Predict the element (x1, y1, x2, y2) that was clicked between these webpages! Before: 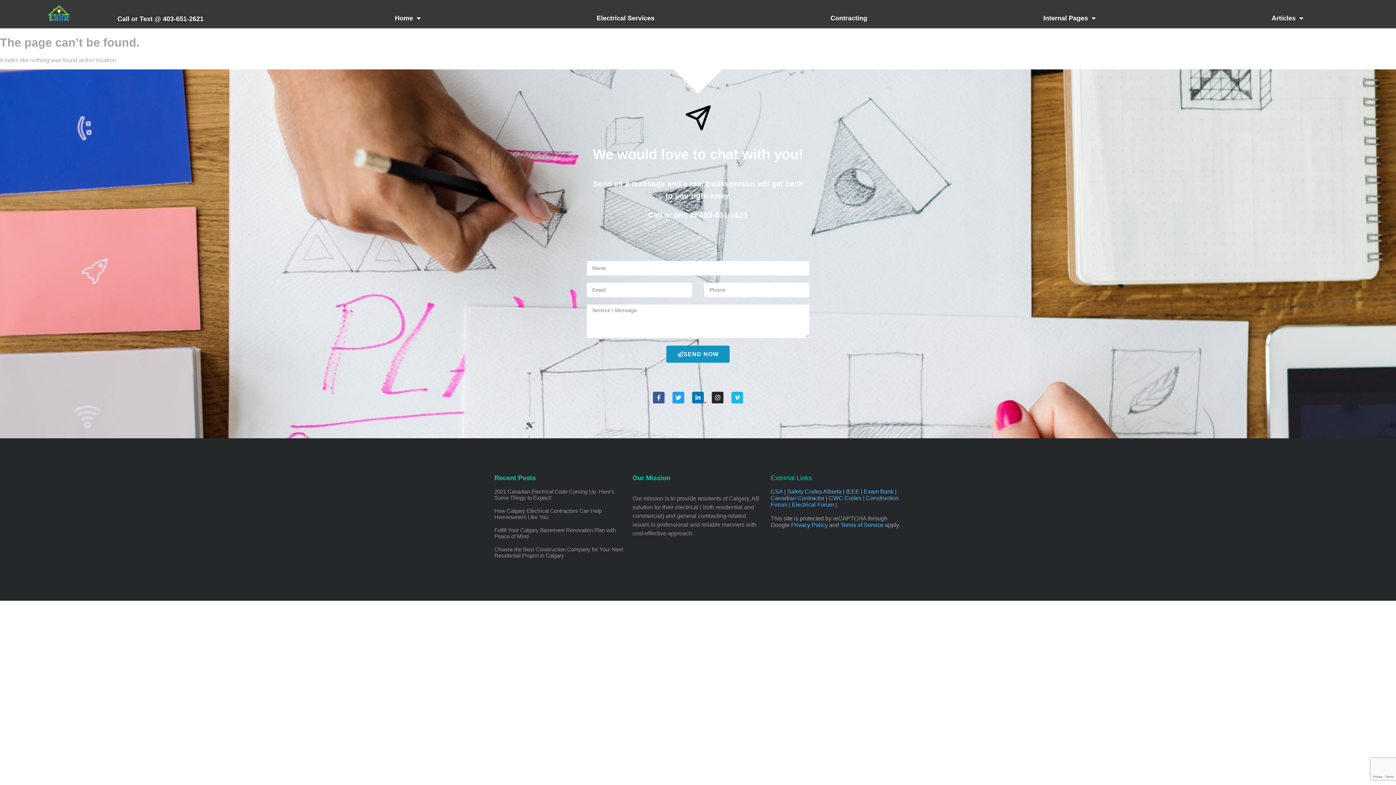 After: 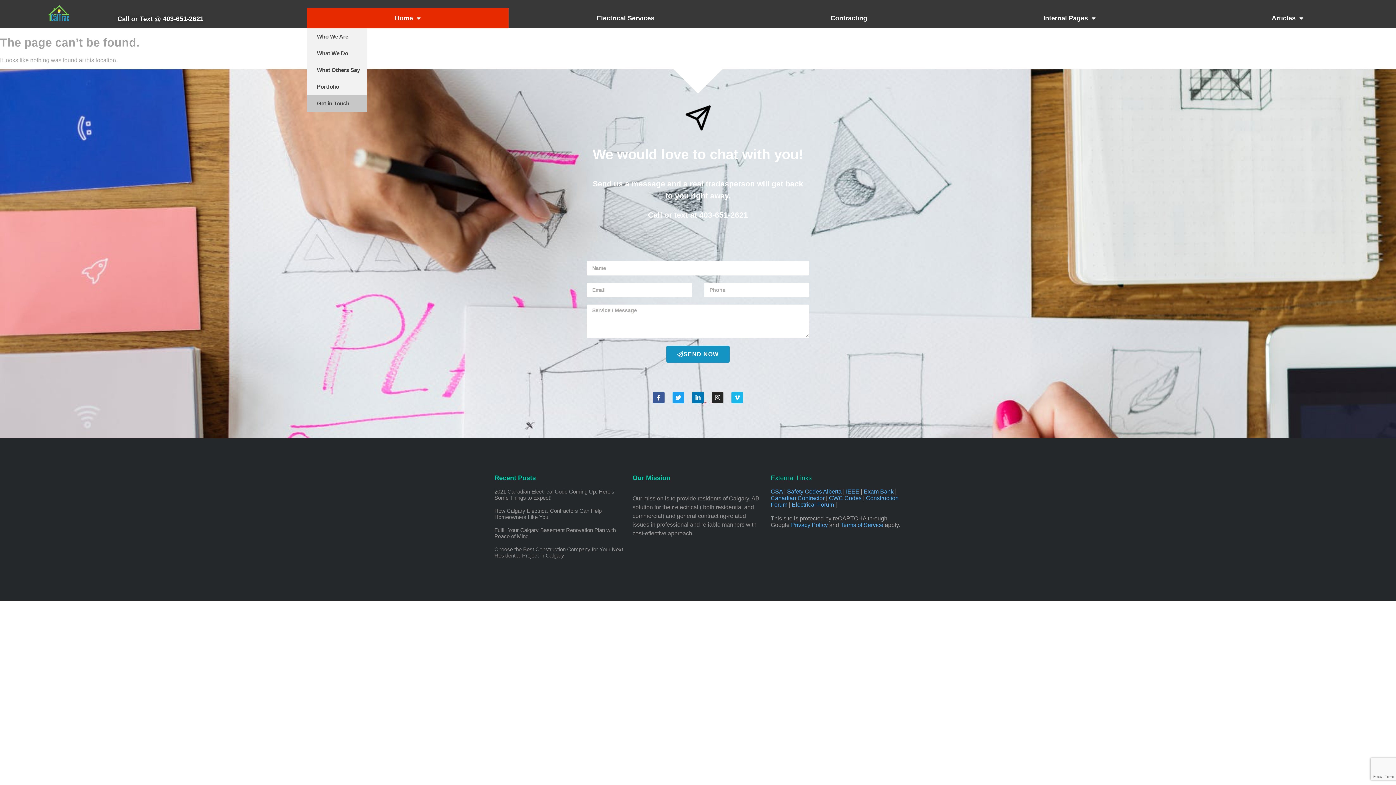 Action: bbox: (306, 8, 508, 28) label: Home